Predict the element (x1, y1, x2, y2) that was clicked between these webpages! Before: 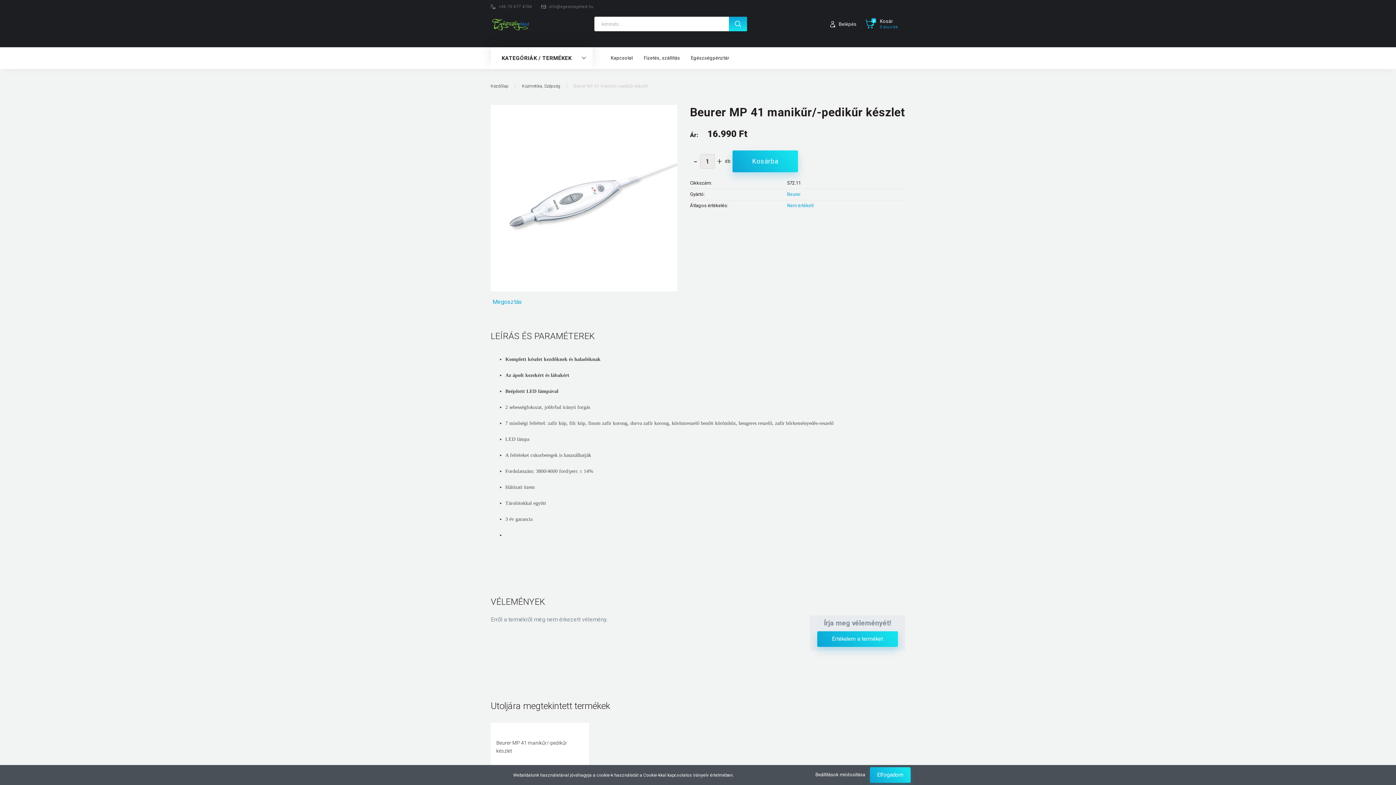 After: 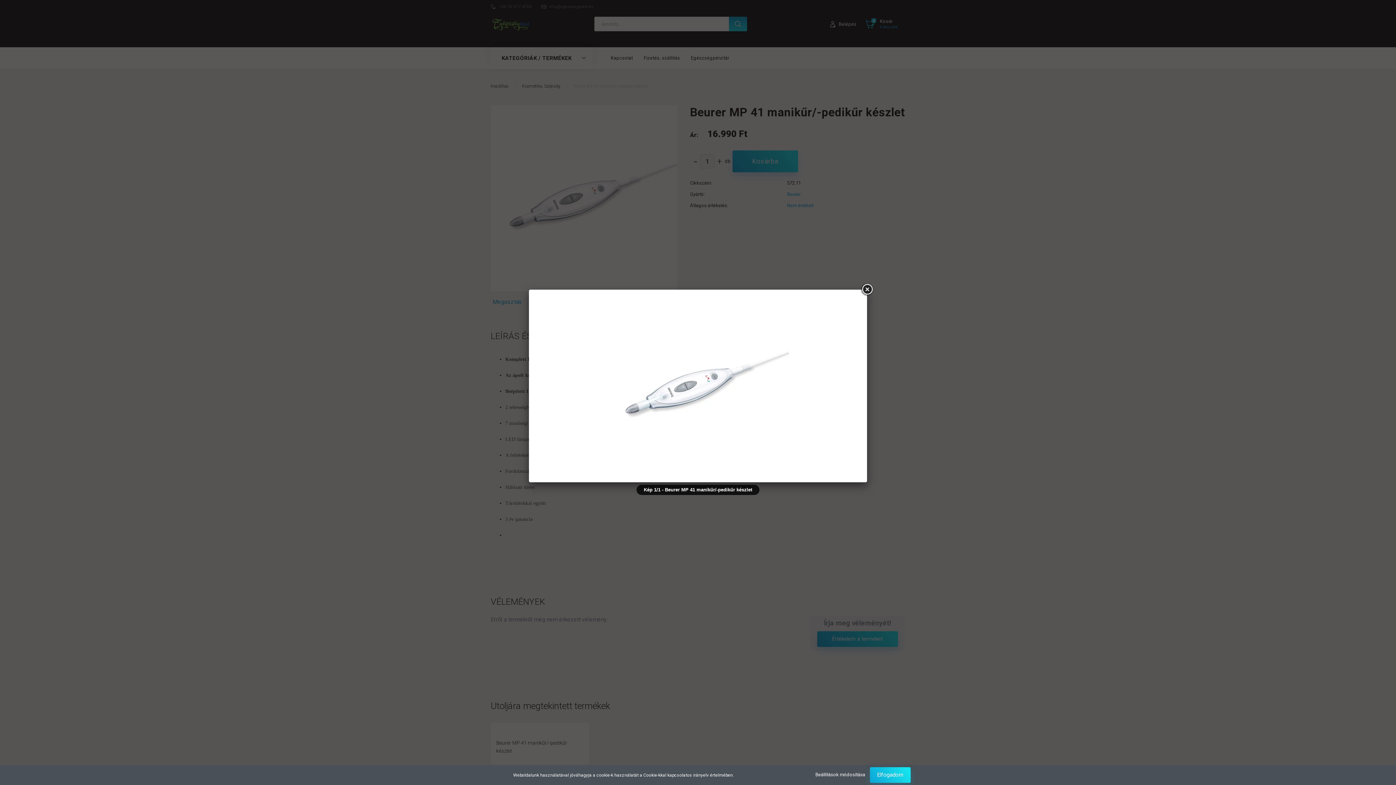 Action: bbox: (490, 194, 677, 201)